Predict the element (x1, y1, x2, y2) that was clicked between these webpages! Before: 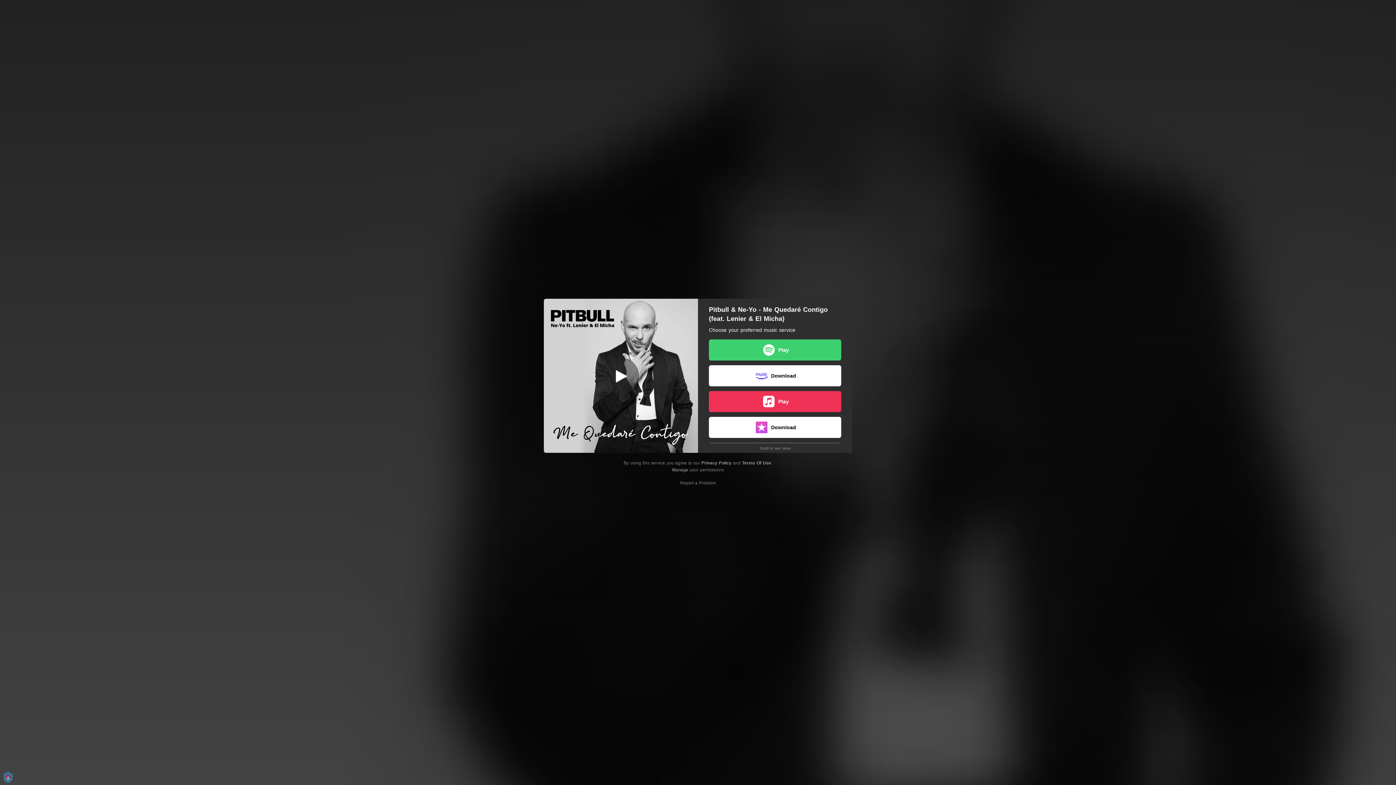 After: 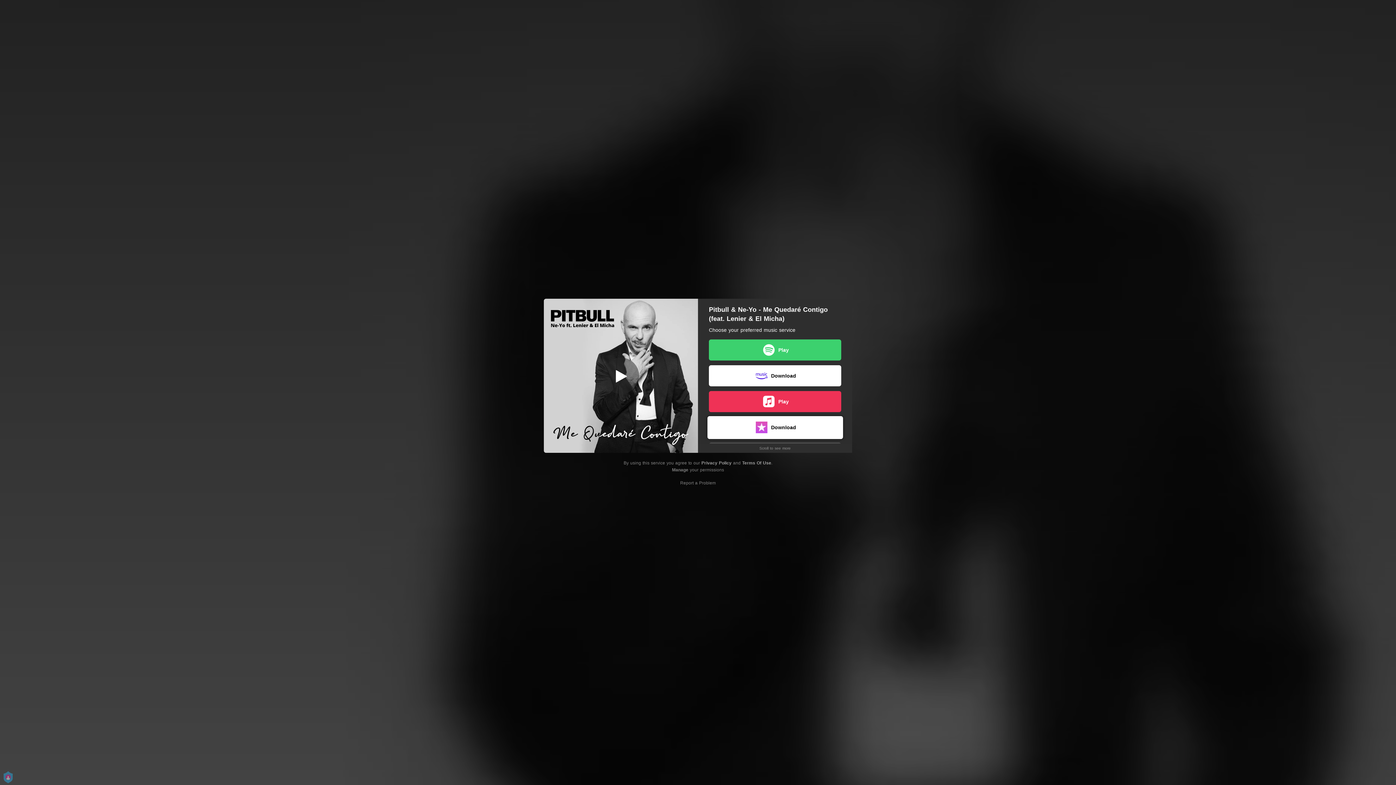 Action: bbox: (709, 417, 841, 438) label: Download